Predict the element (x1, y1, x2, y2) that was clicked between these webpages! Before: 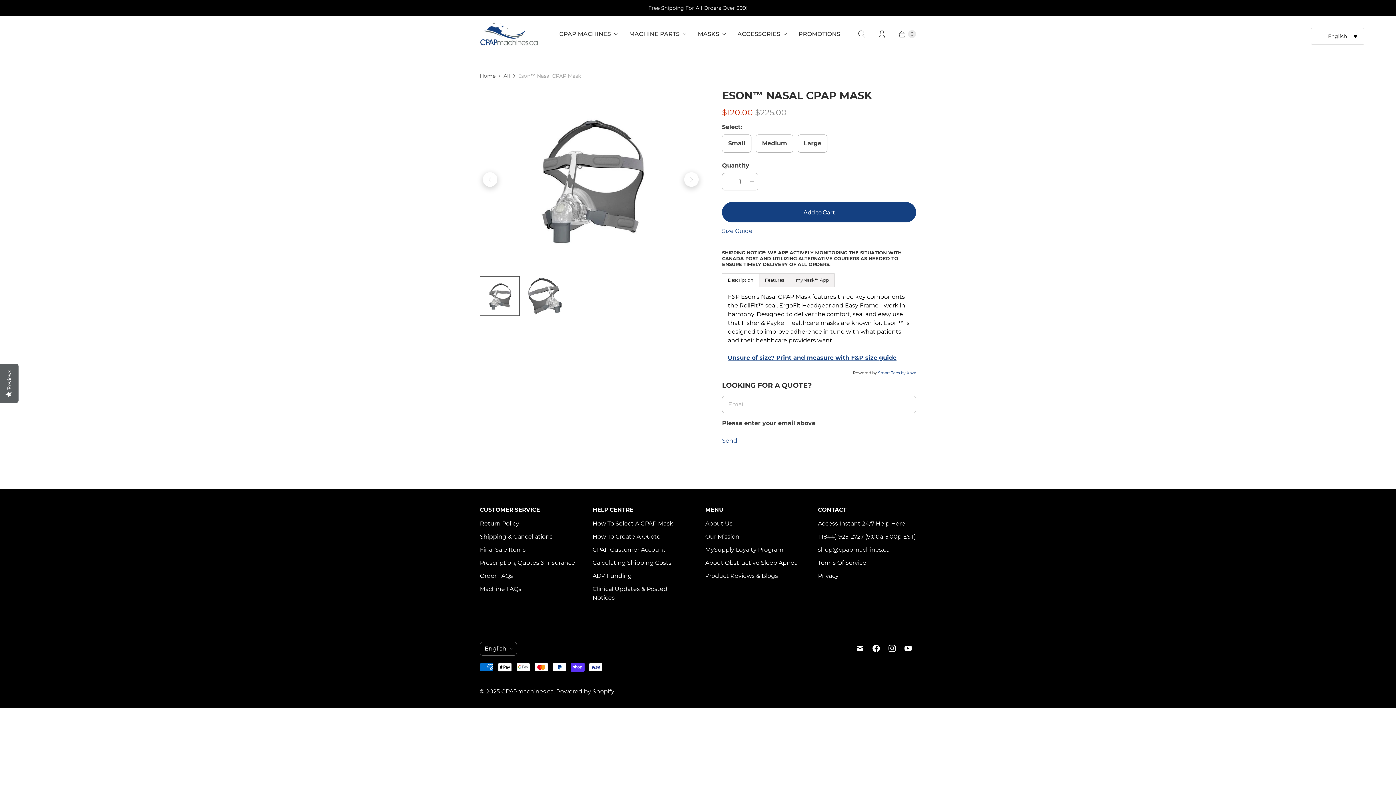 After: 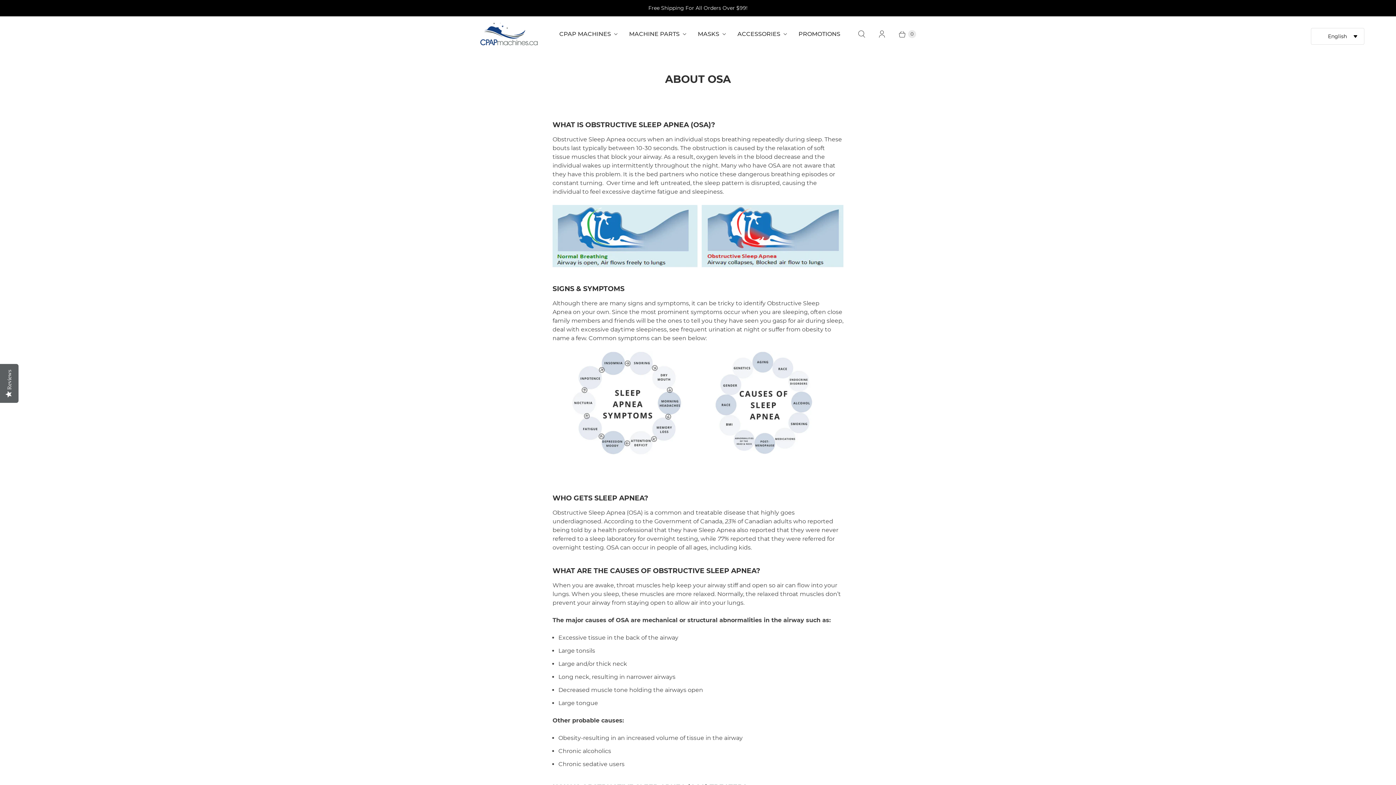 Action: label: About Obstructive Sleep Apnea bbox: (705, 559, 797, 566)